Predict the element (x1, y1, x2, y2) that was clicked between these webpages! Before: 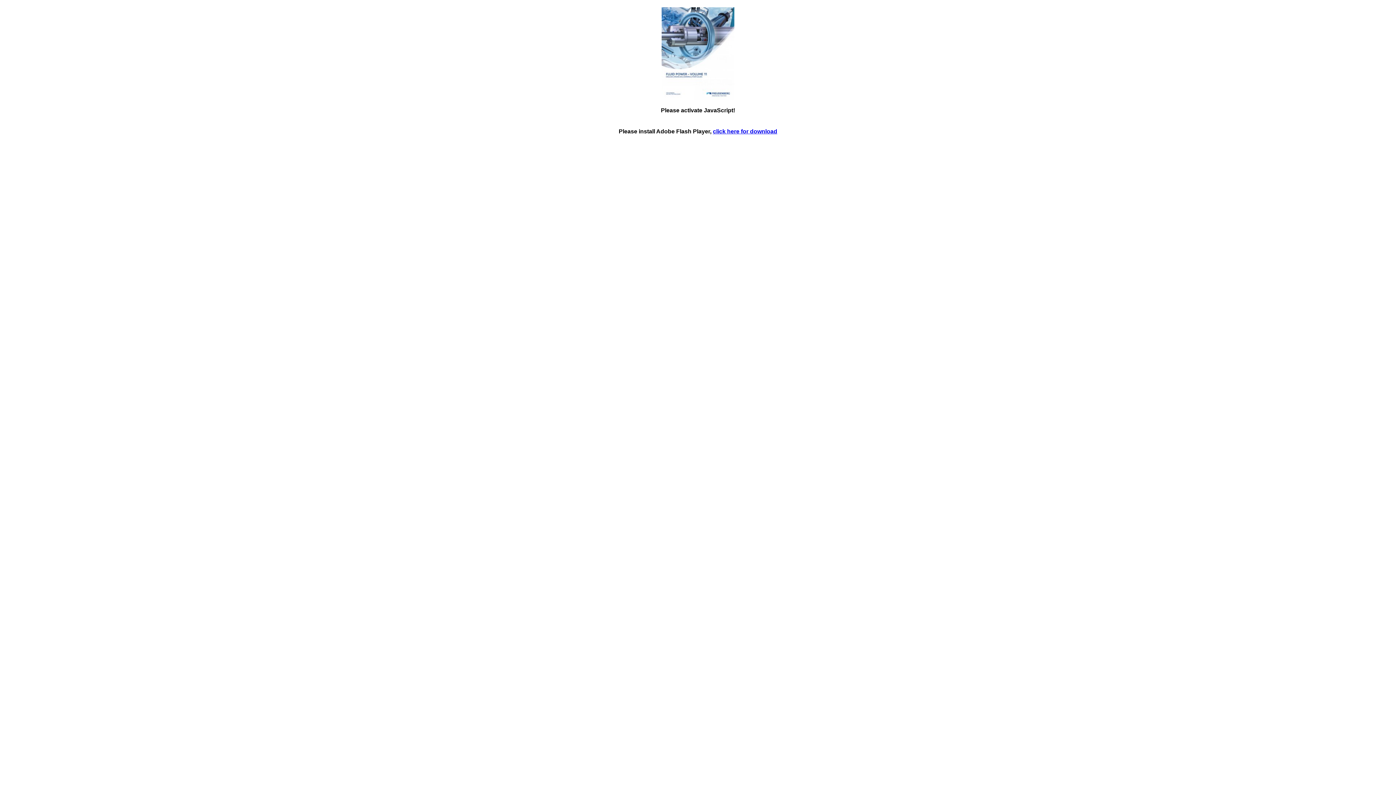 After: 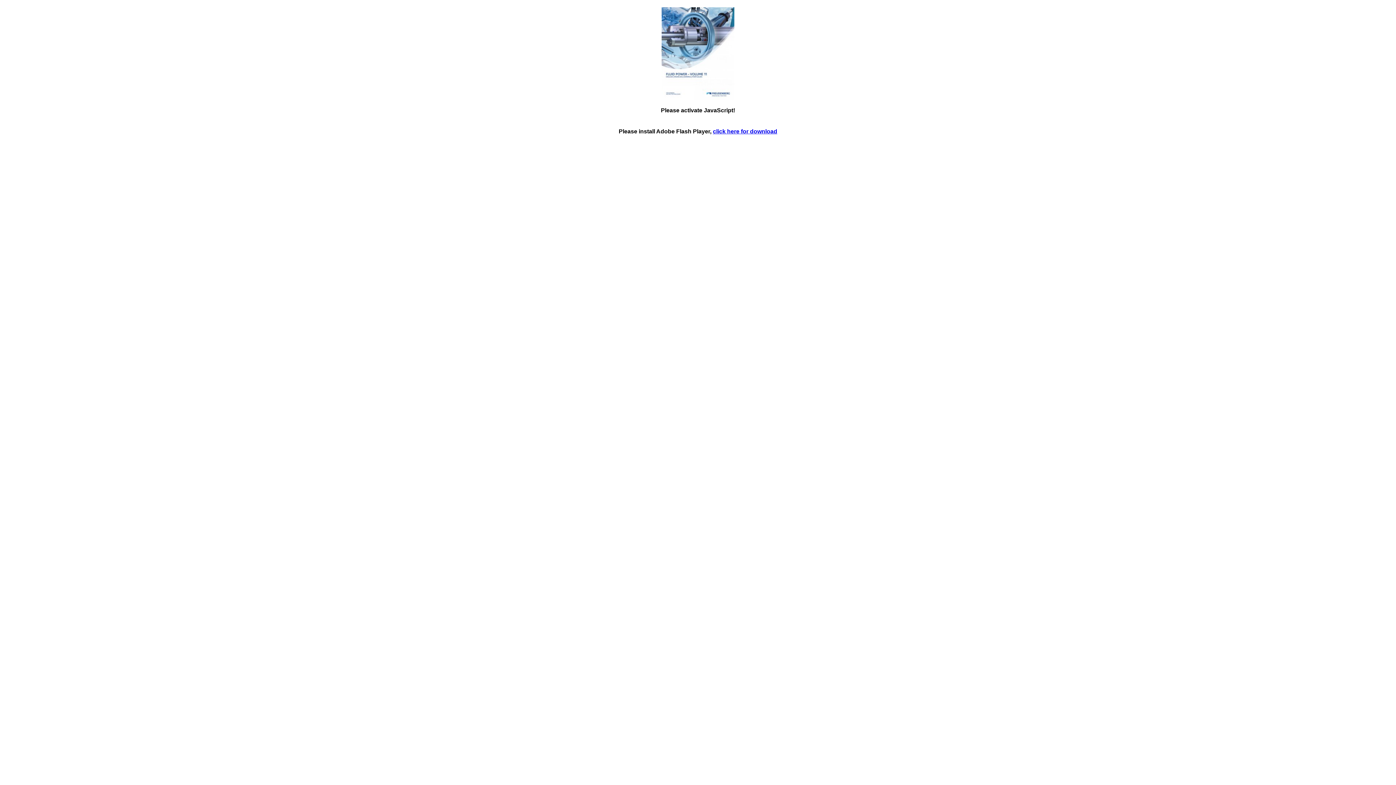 Action: bbox: (713, 128, 777, 134) label: click here for download